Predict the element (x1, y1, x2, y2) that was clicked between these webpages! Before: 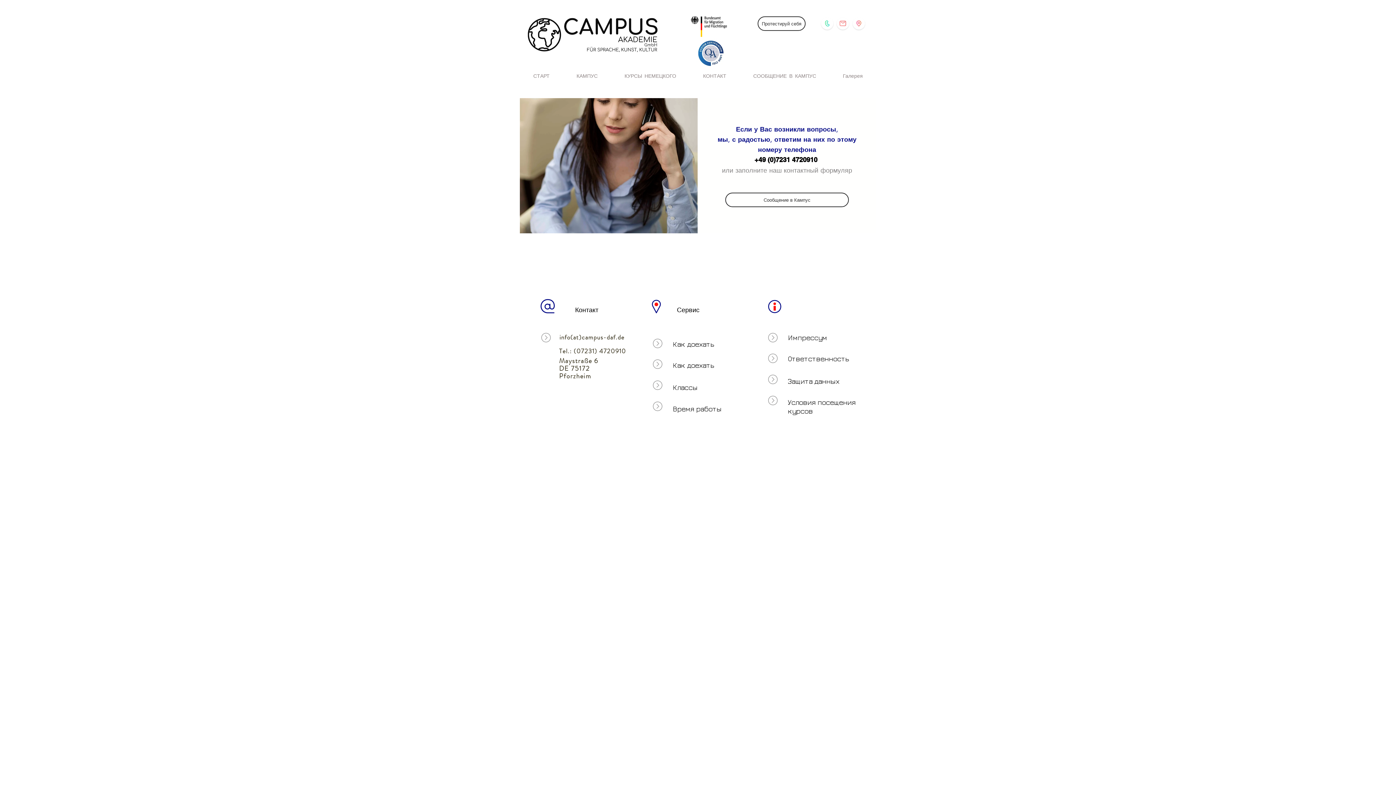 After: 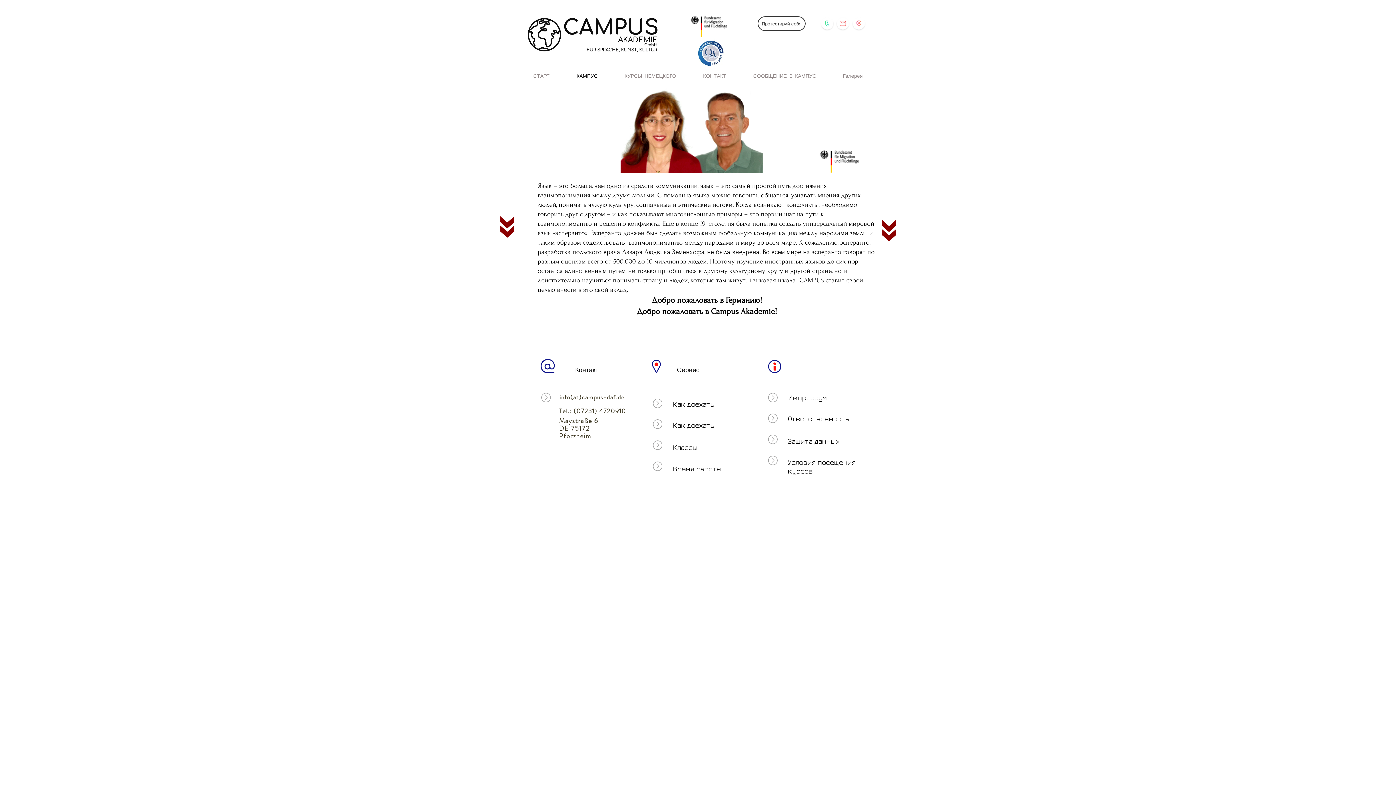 Action: bbox: (563, 70, 611, 81) label: КАМПУС